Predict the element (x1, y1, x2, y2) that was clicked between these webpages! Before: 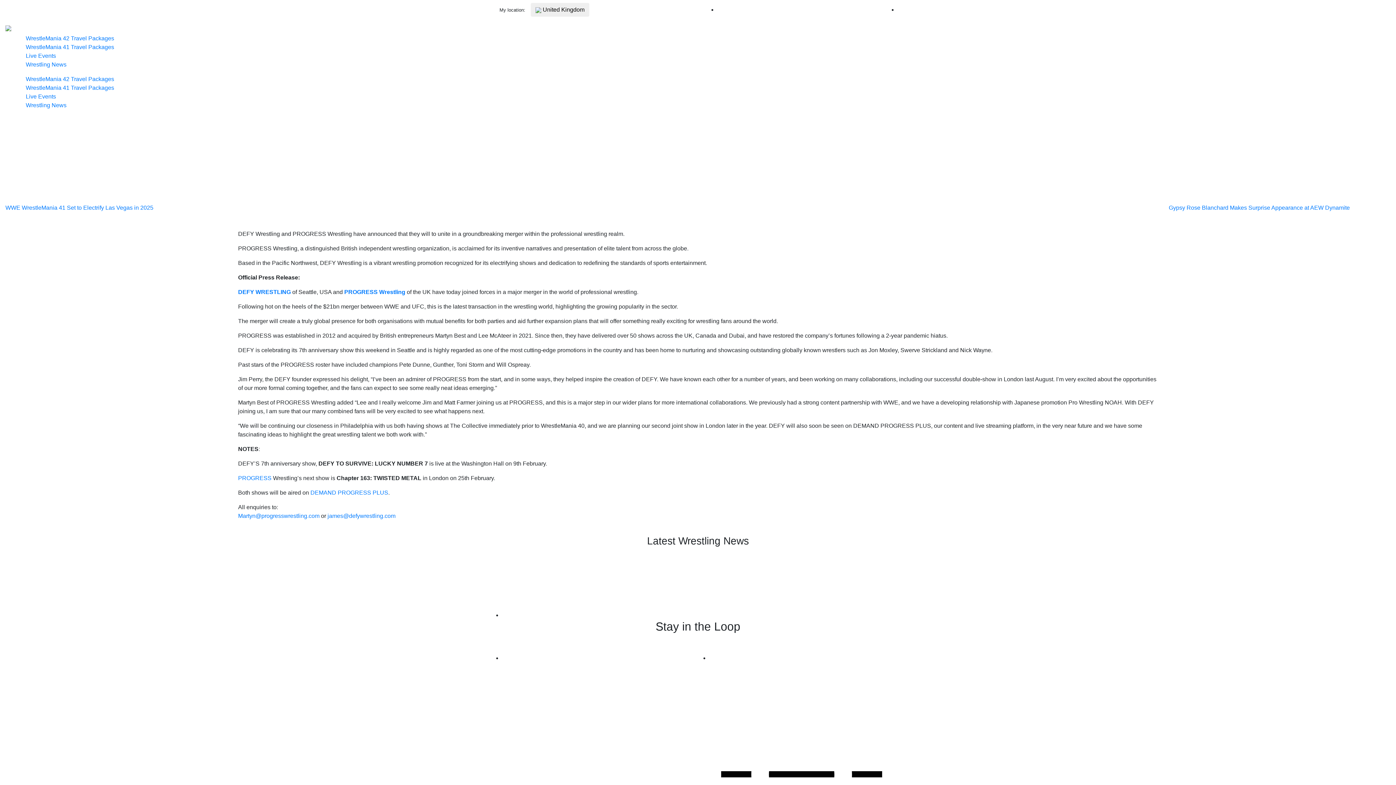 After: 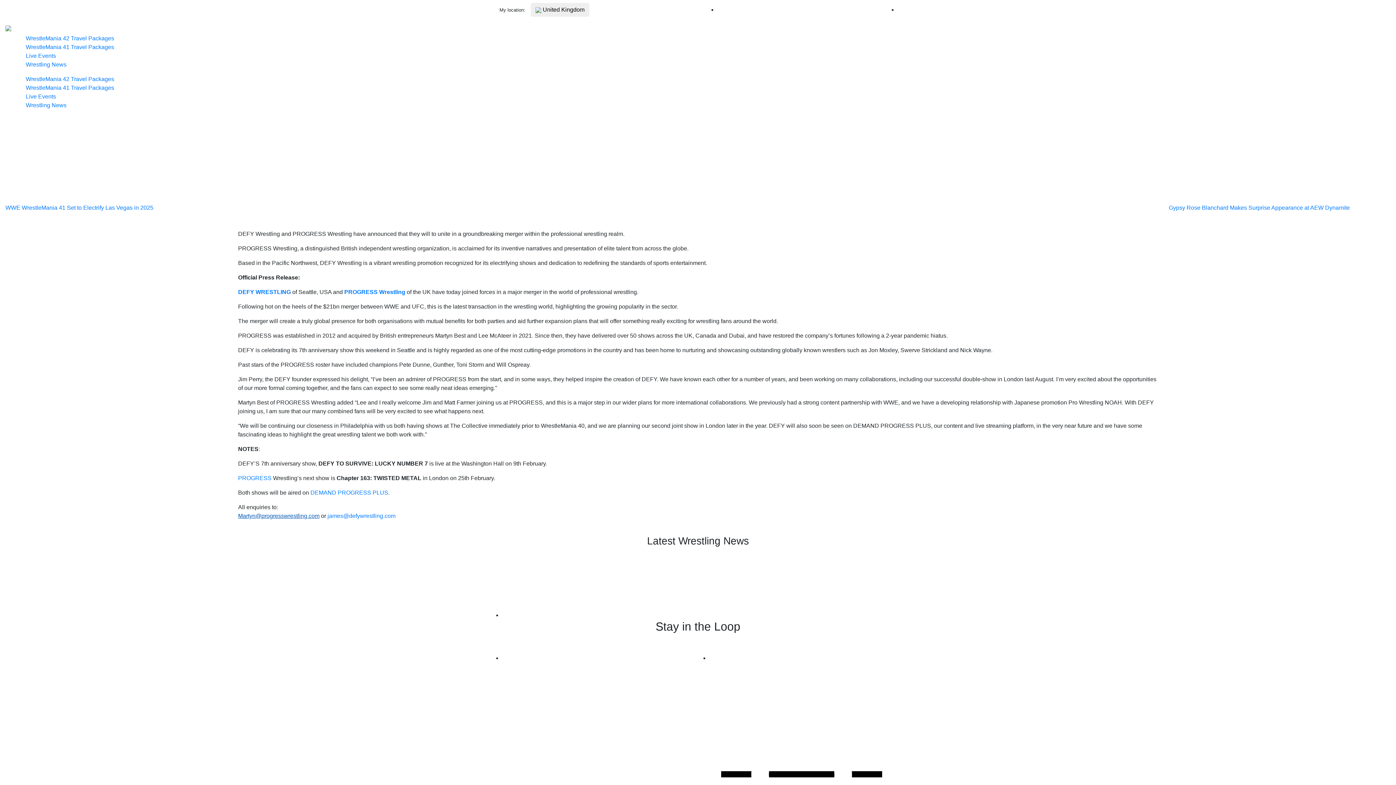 Action: label: Martyn@progresswrestling.com bbox: (238, 513, 319, 519)